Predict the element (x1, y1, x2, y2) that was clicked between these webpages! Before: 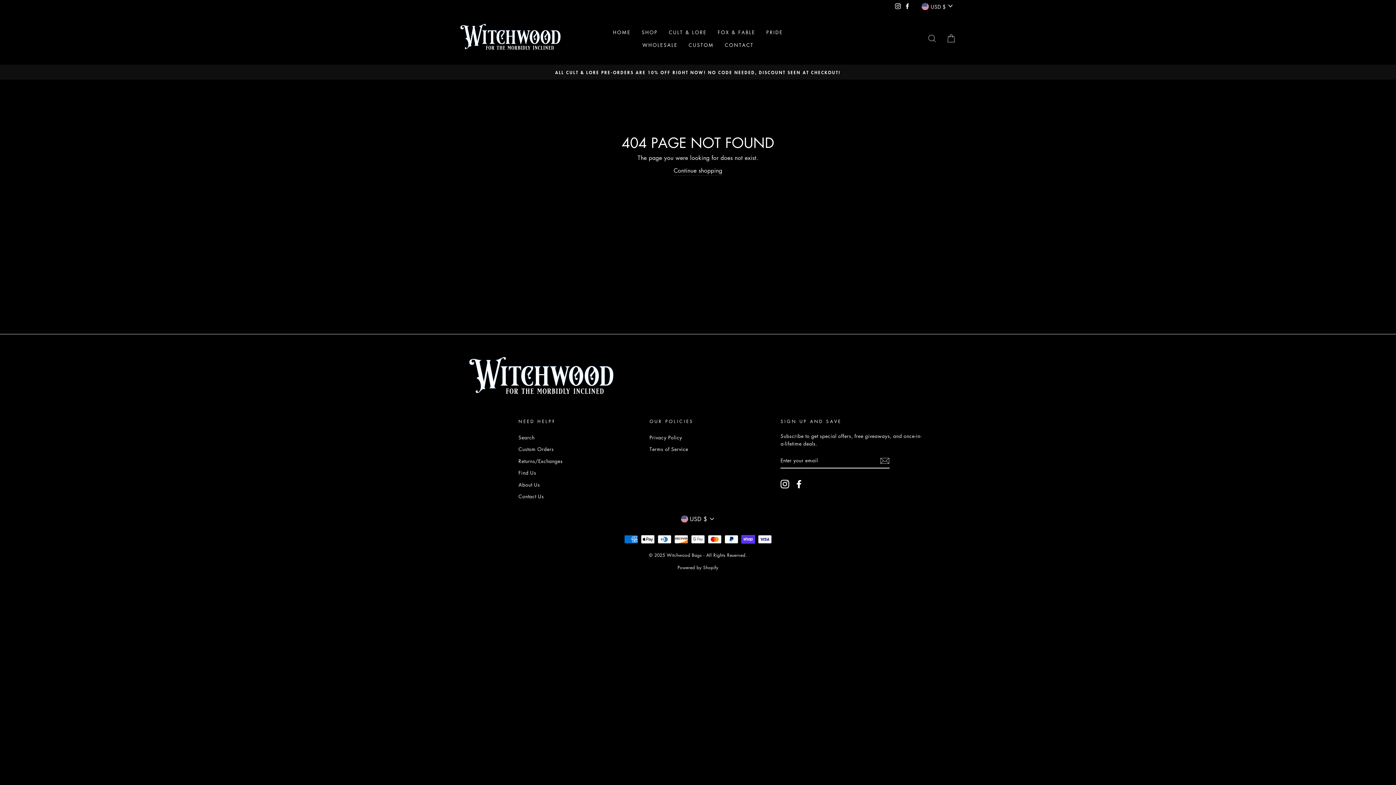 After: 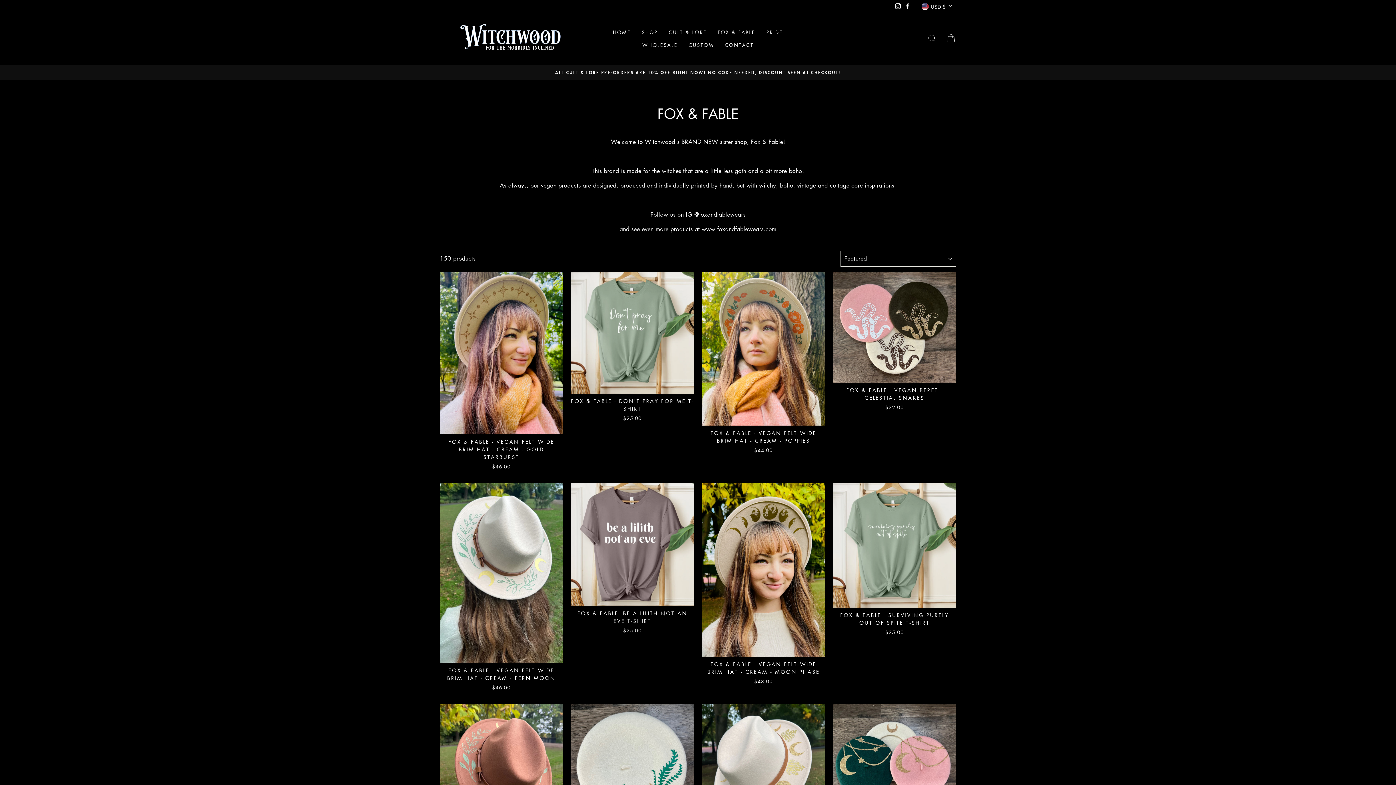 Action: bbox: (712, 25, 761, 38) label: FOX & FABLE